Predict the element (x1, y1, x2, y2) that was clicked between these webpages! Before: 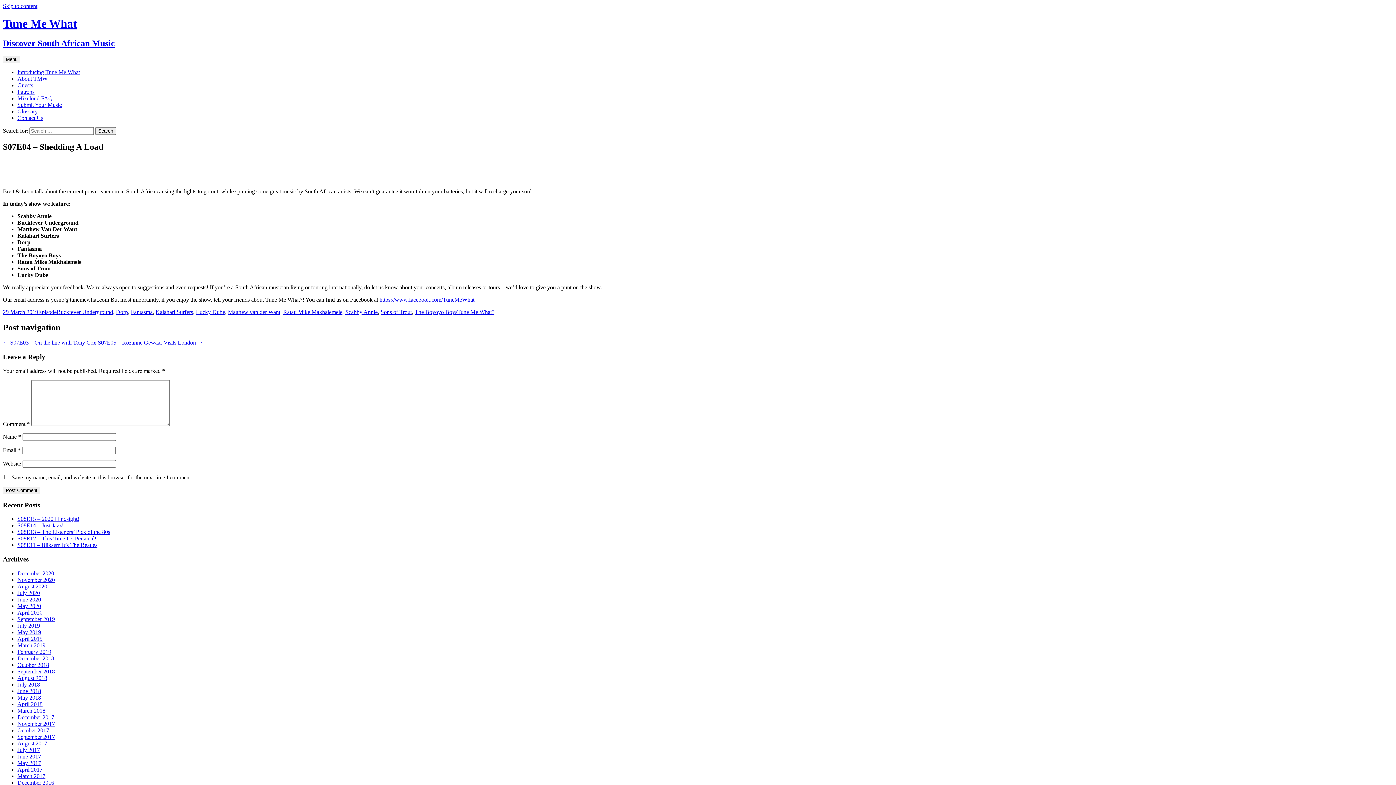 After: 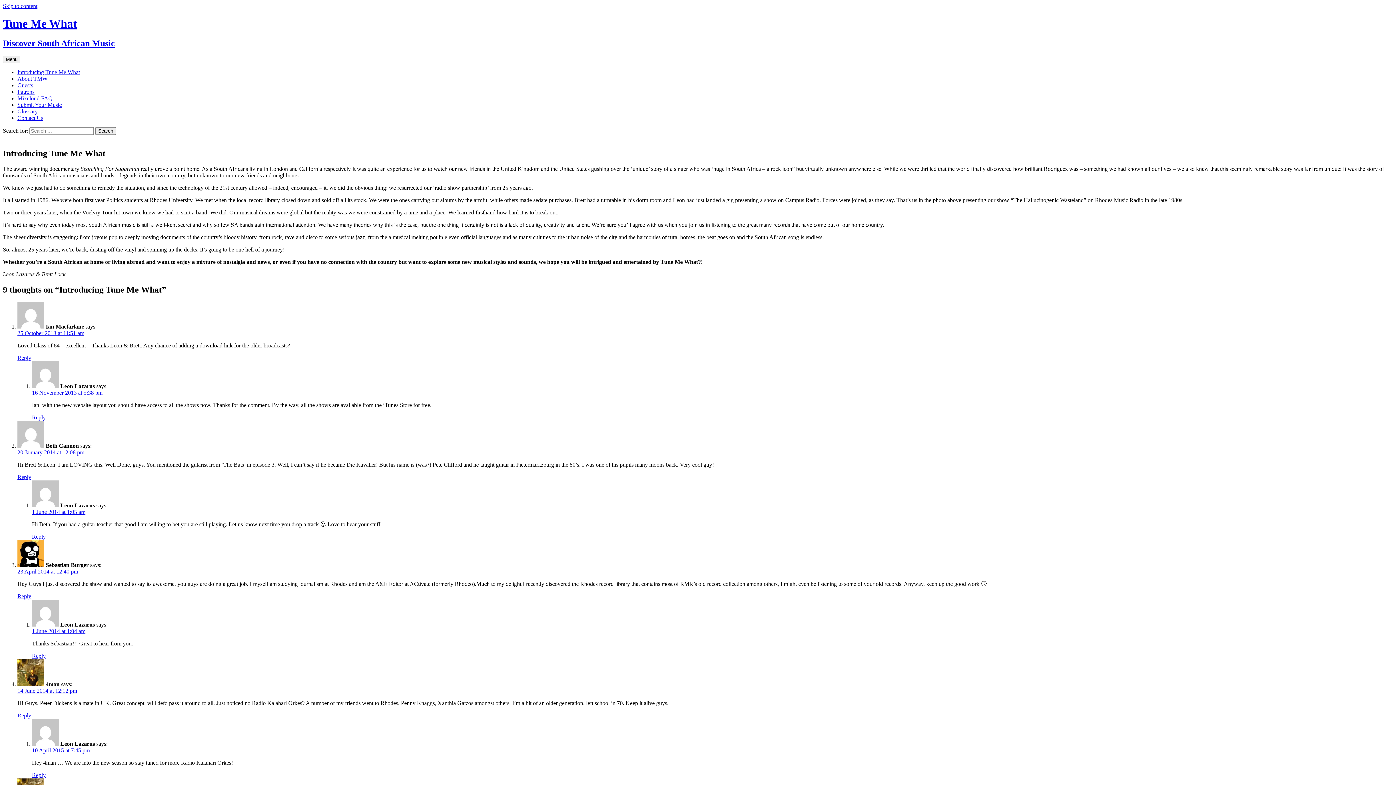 Action: bbox: (17, 69, 80, 75) label: Introducing Tune Me What